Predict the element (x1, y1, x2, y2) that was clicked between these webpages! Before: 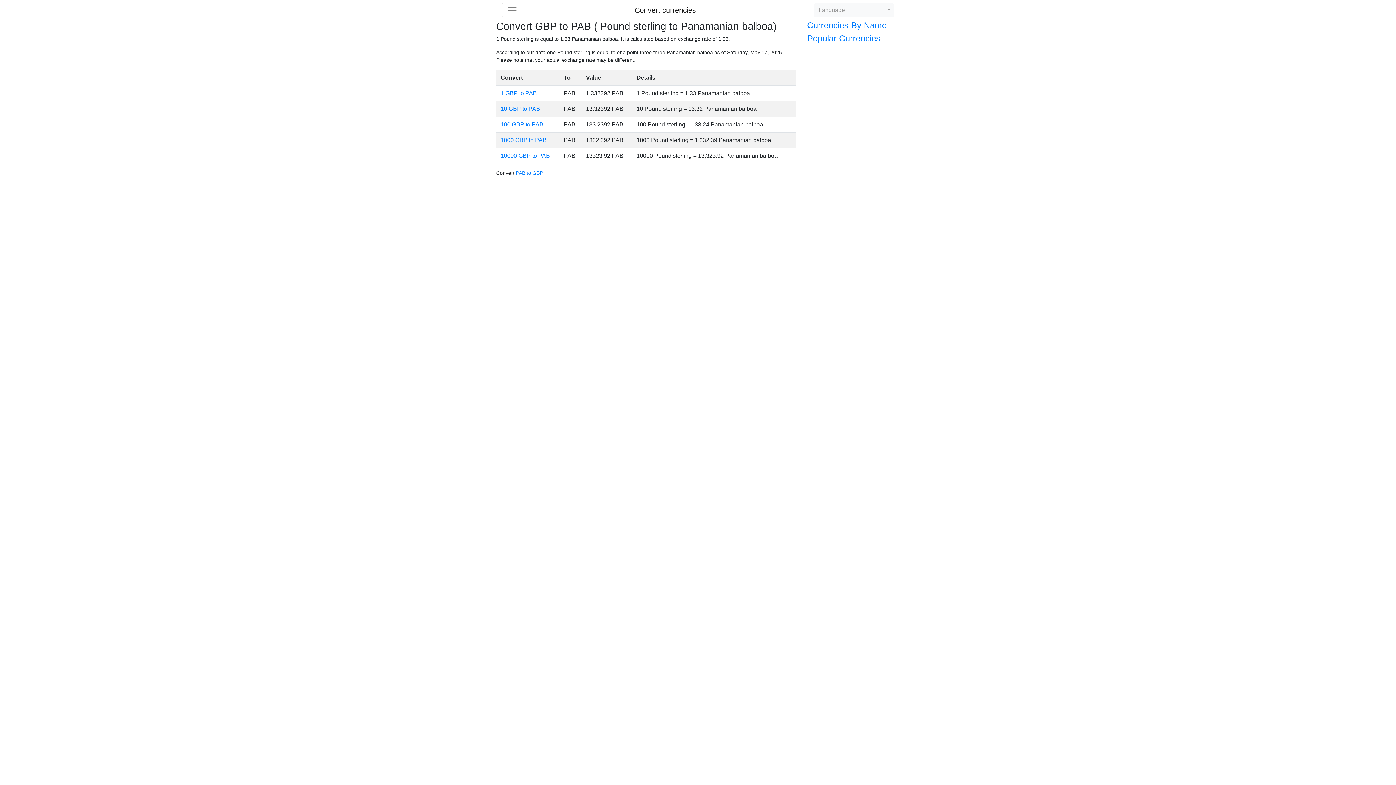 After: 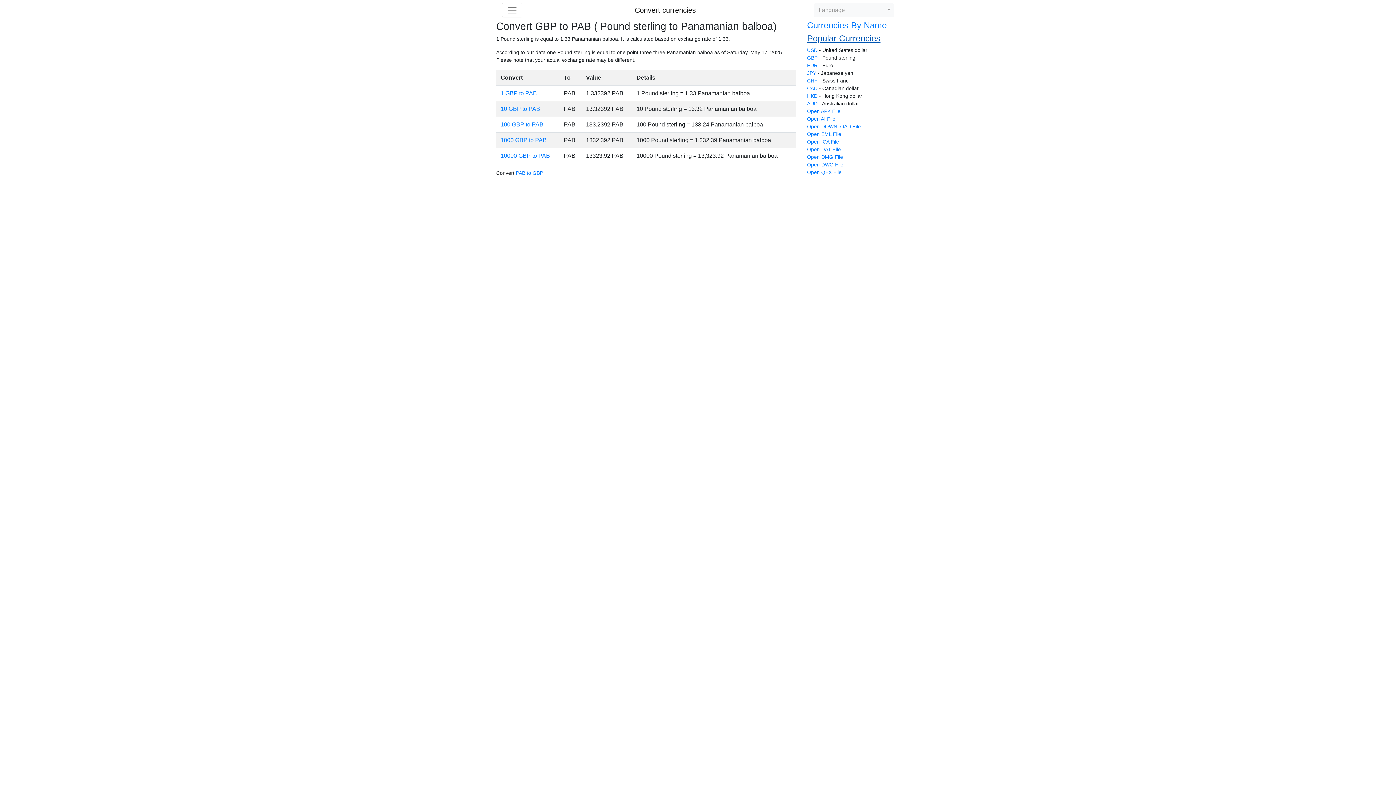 Action: label: Popular Currencies bbox: (807, 33, 880, 43)